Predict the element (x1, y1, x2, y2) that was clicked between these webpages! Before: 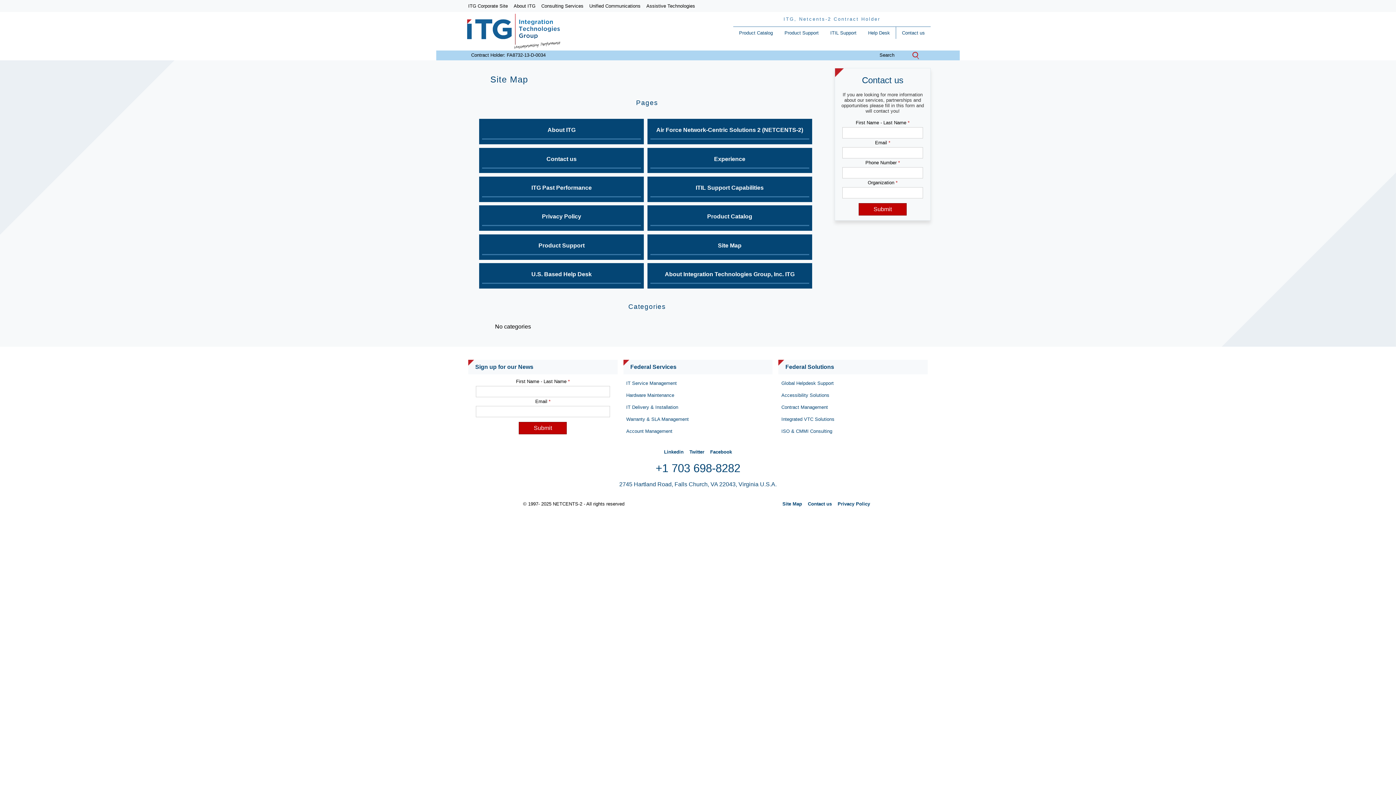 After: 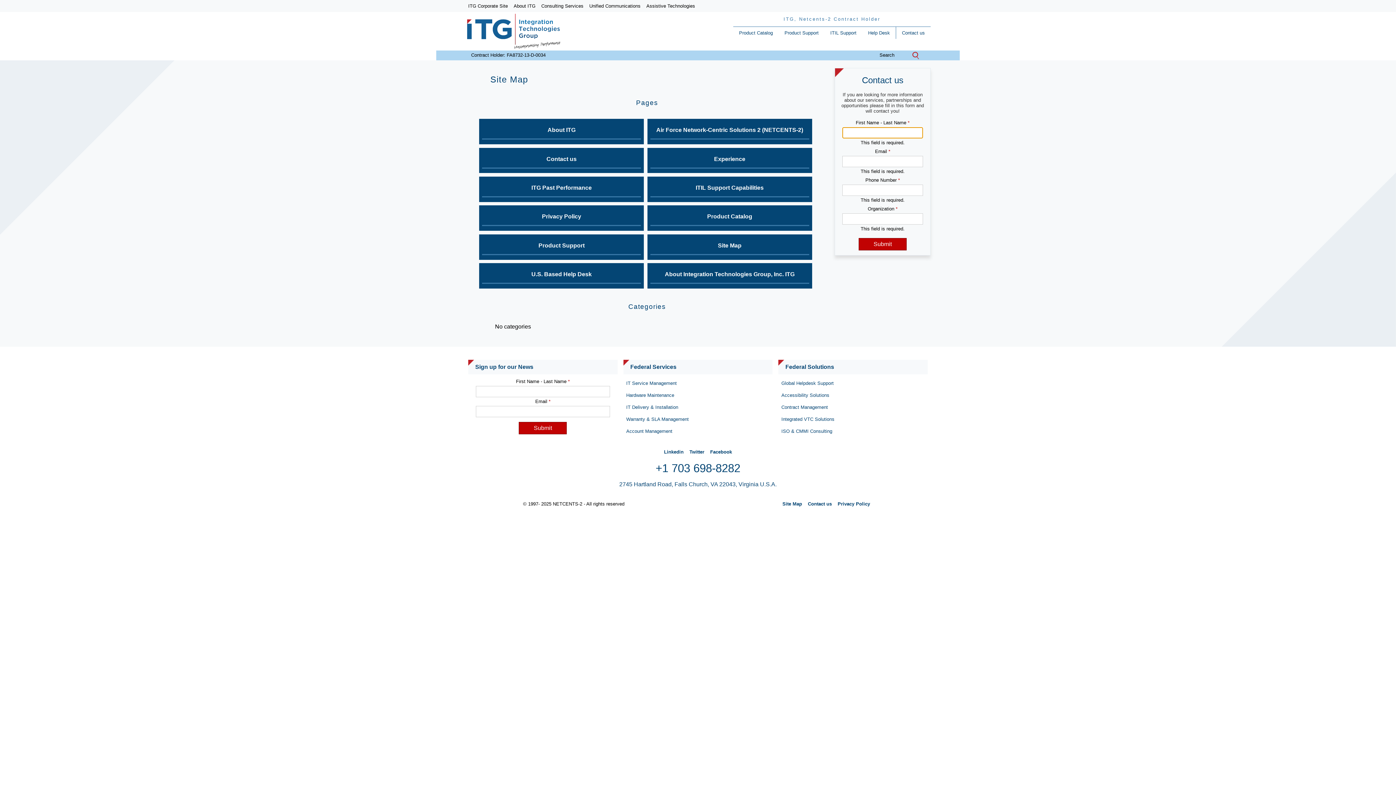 Action: bbox: (858, 203, 906, 215) label: Submit